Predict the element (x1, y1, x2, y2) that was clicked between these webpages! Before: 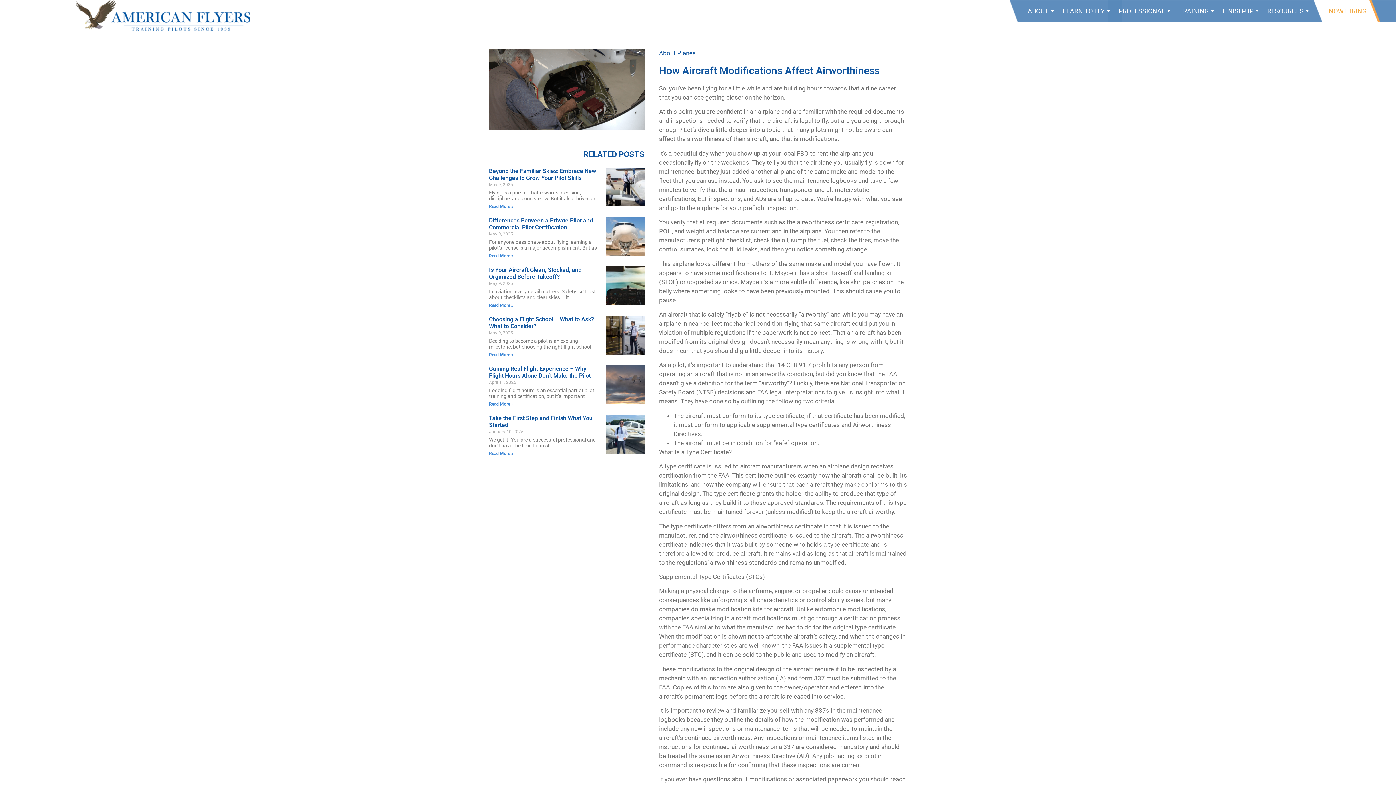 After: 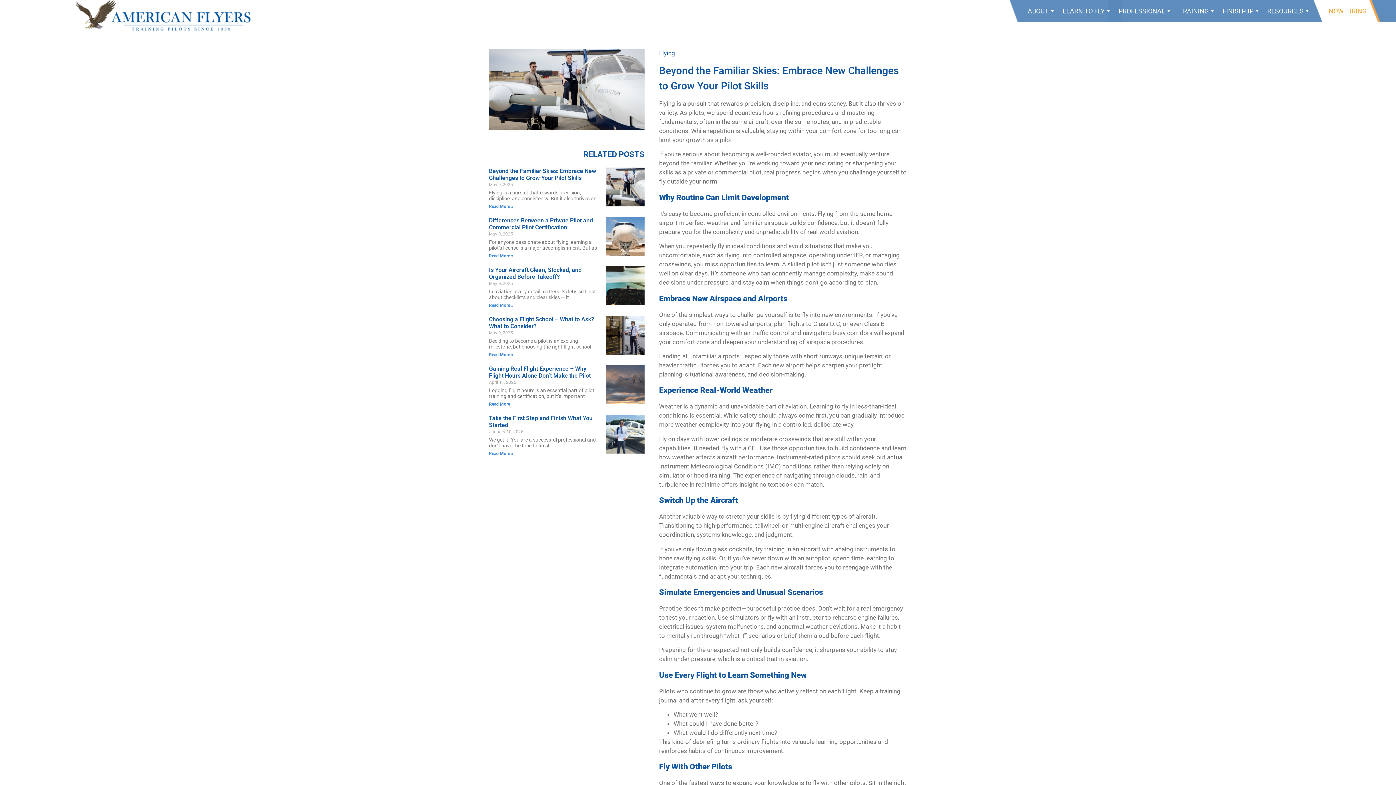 Action: bbox: (605, 167, 644, 210)